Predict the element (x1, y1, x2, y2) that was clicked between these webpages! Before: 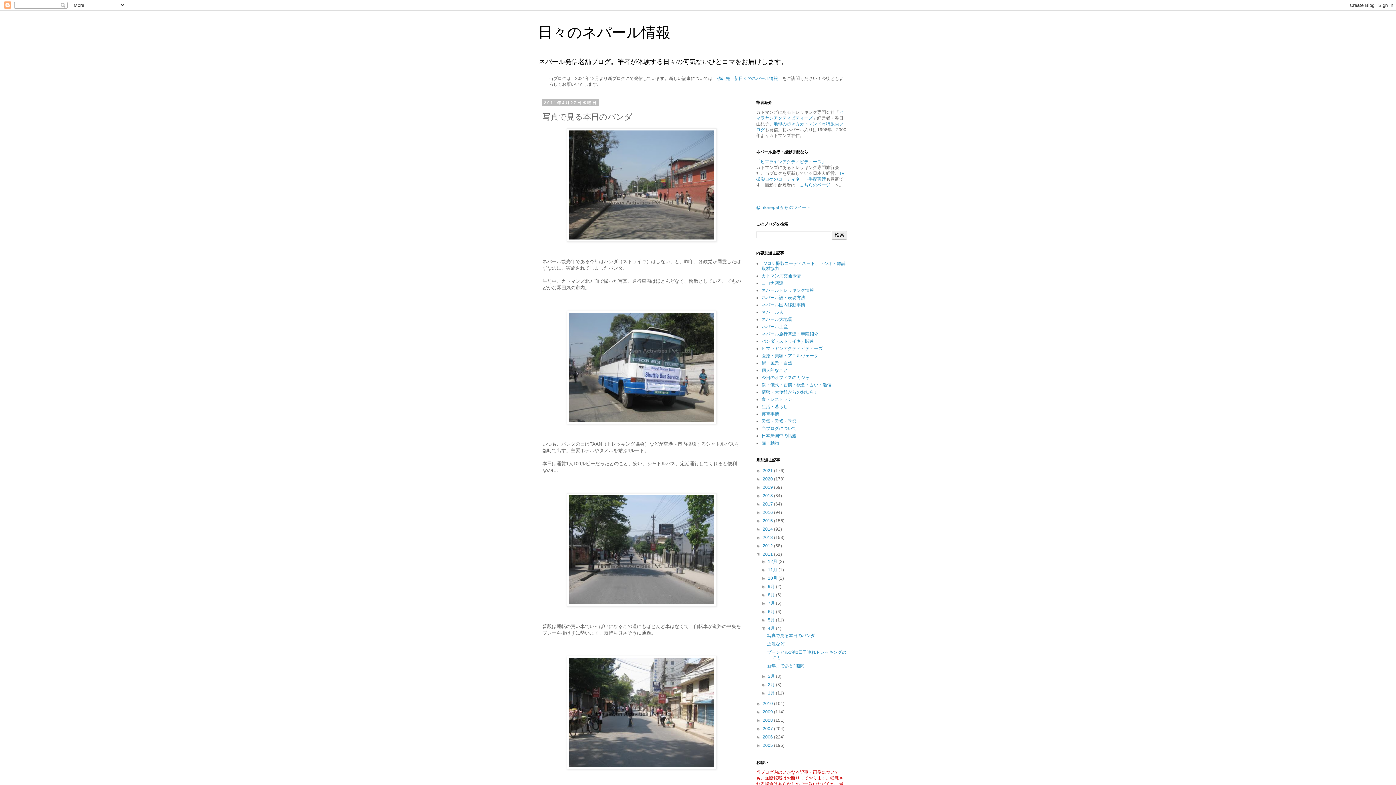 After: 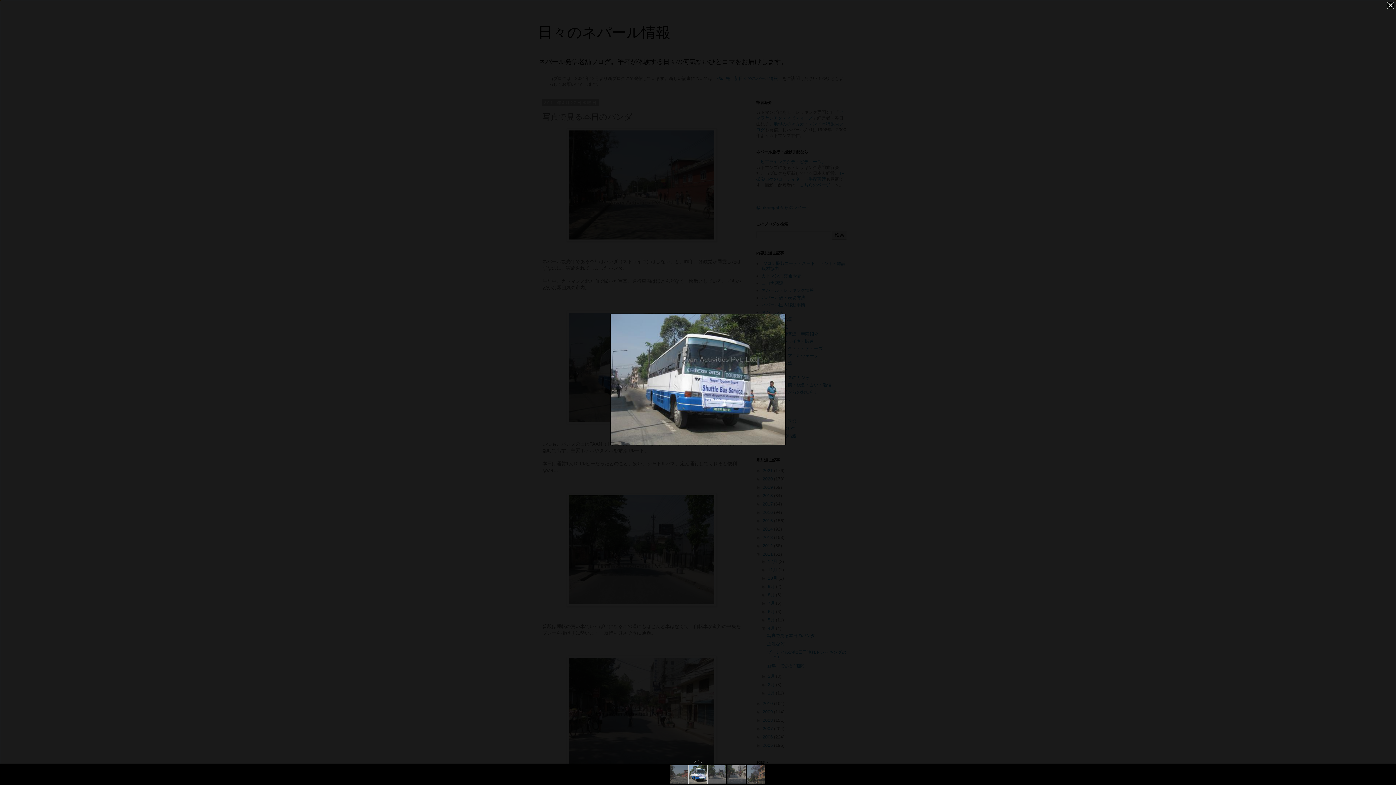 Action: bbox: (542, 310, 741, 424)